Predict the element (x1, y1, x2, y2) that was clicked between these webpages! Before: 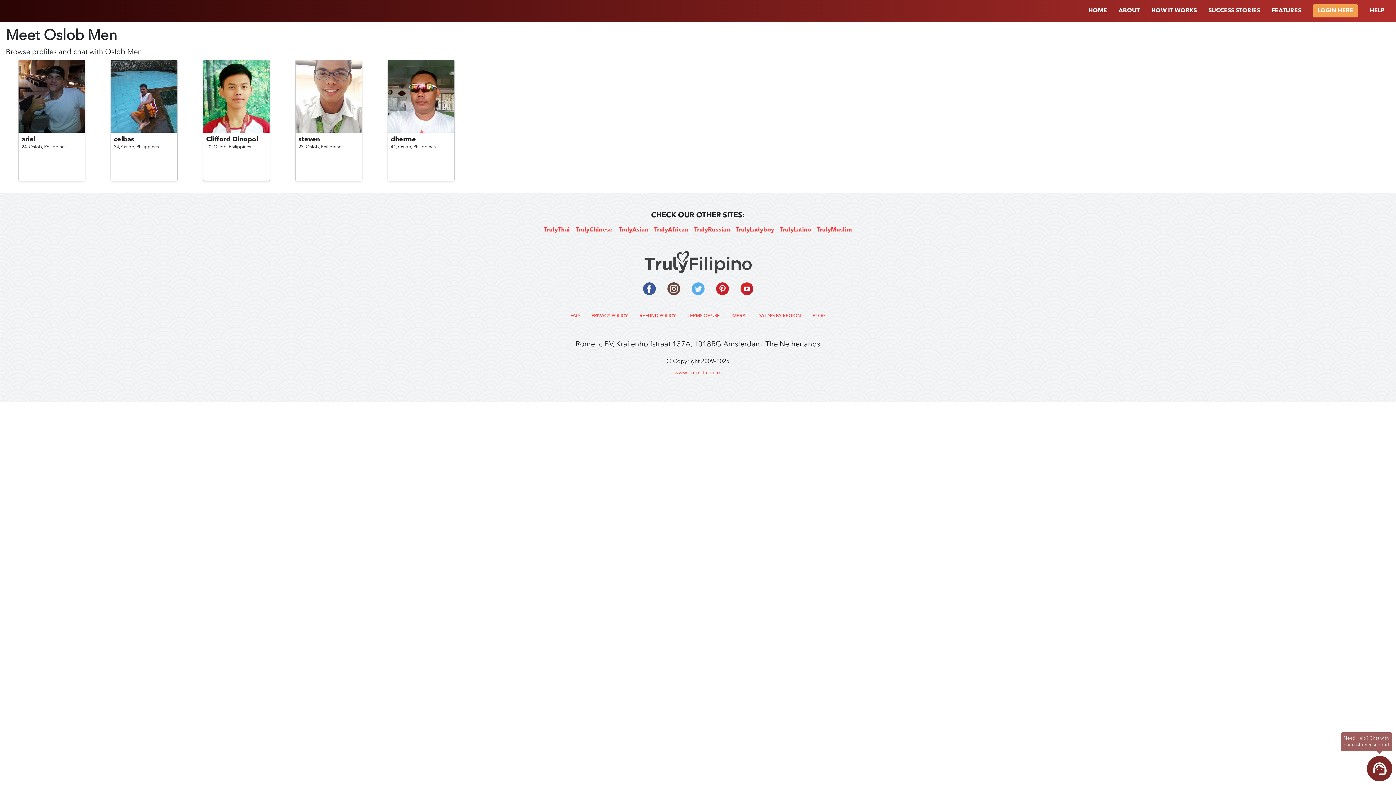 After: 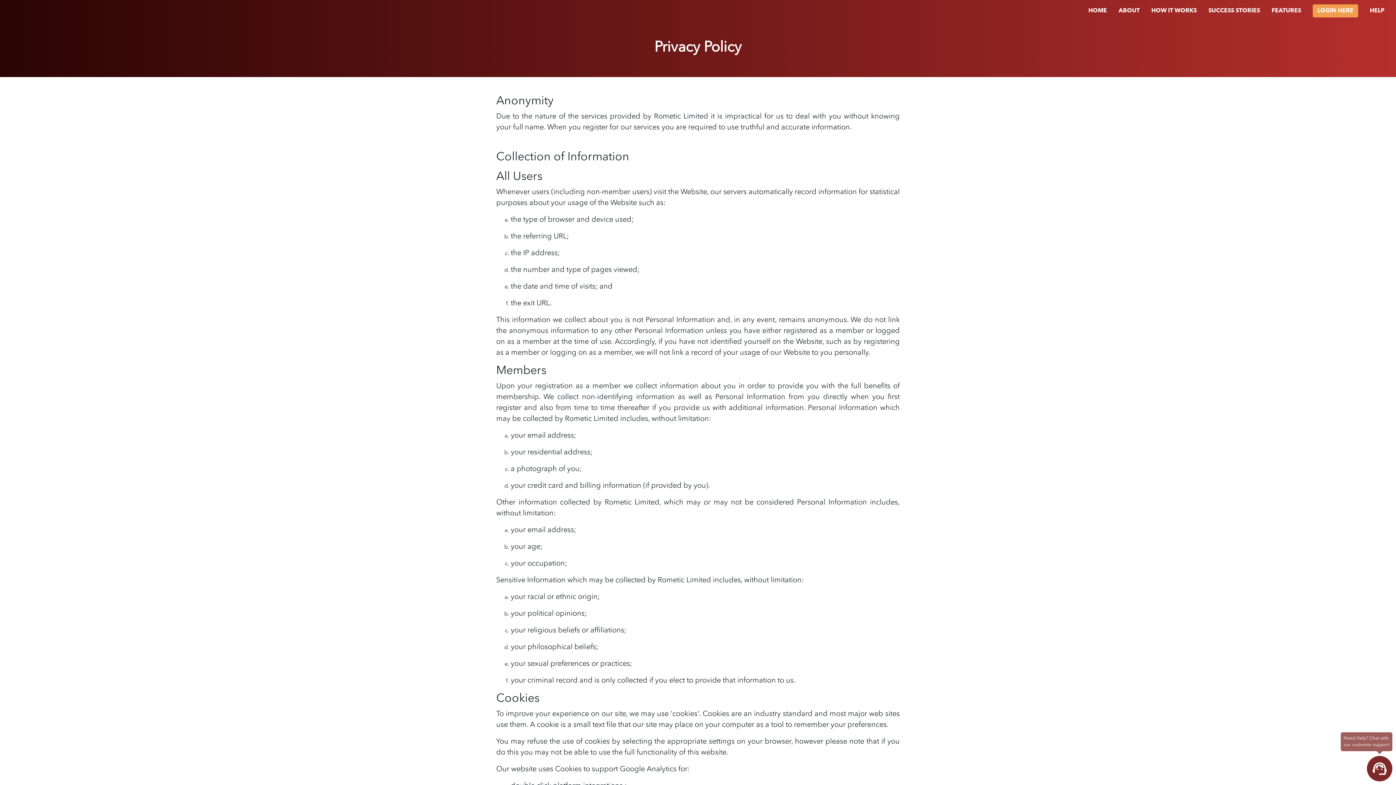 Action: label: PRIVACY POLICY bbox: (591, 312, 628, 319)